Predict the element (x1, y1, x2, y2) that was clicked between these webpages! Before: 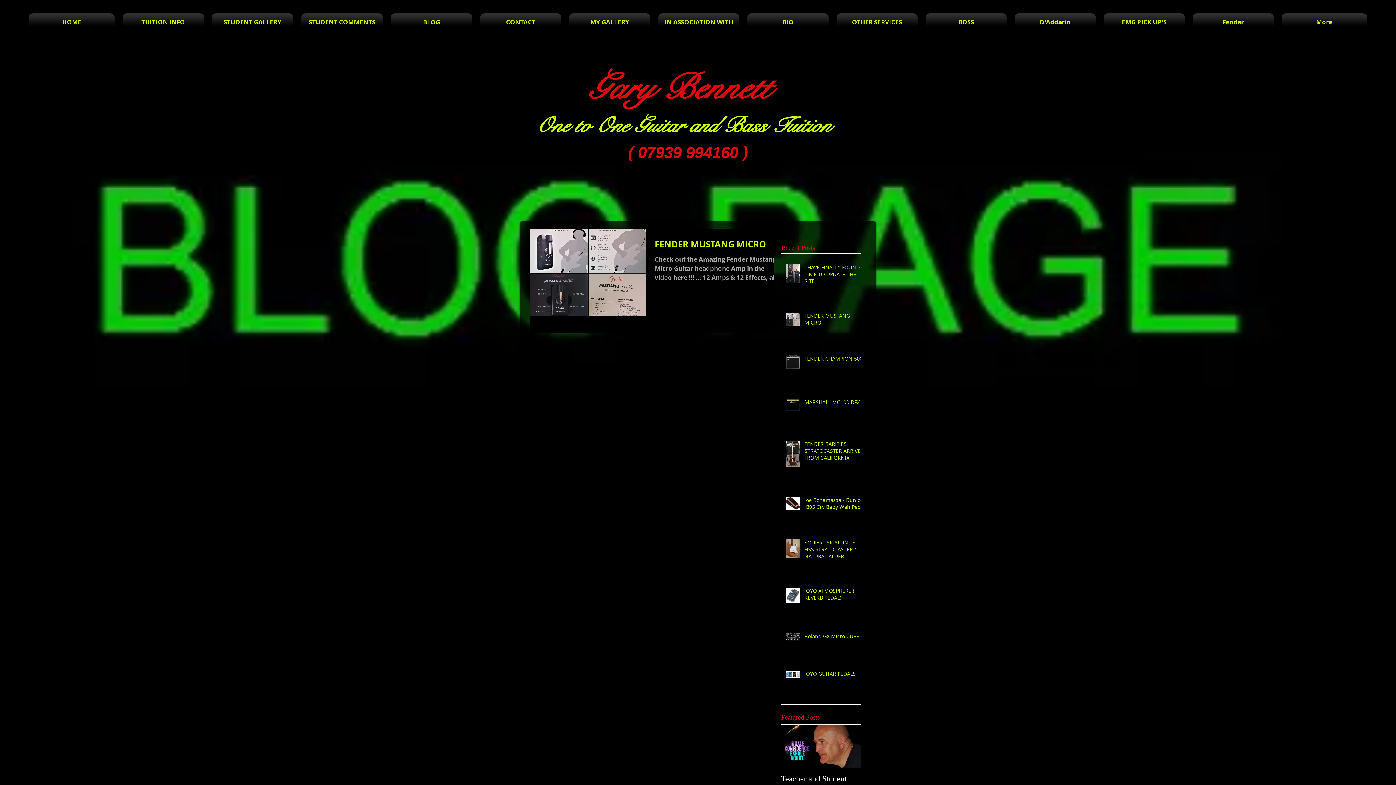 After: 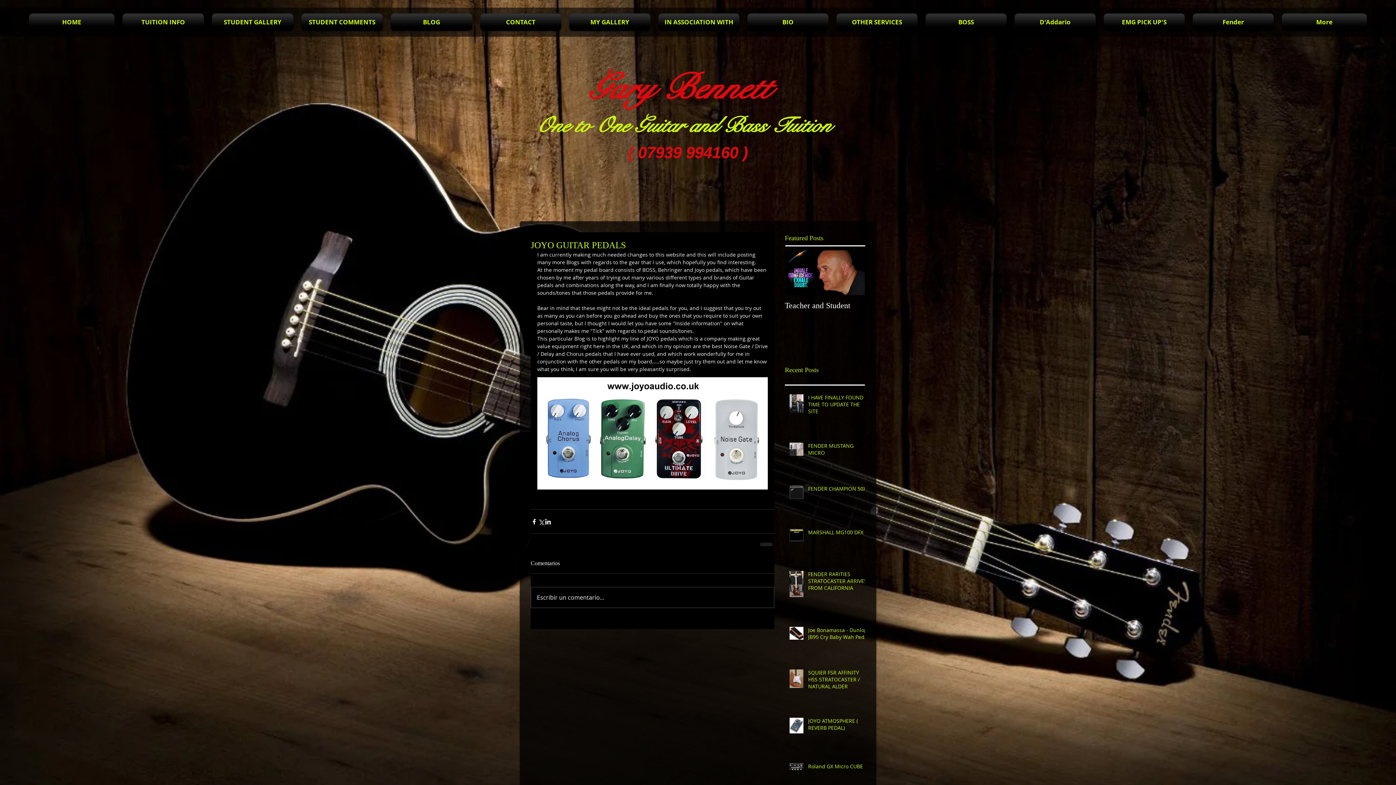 Action: label: JOYO GUITAR PEDALS bbox: (804, 670, 865, 680)